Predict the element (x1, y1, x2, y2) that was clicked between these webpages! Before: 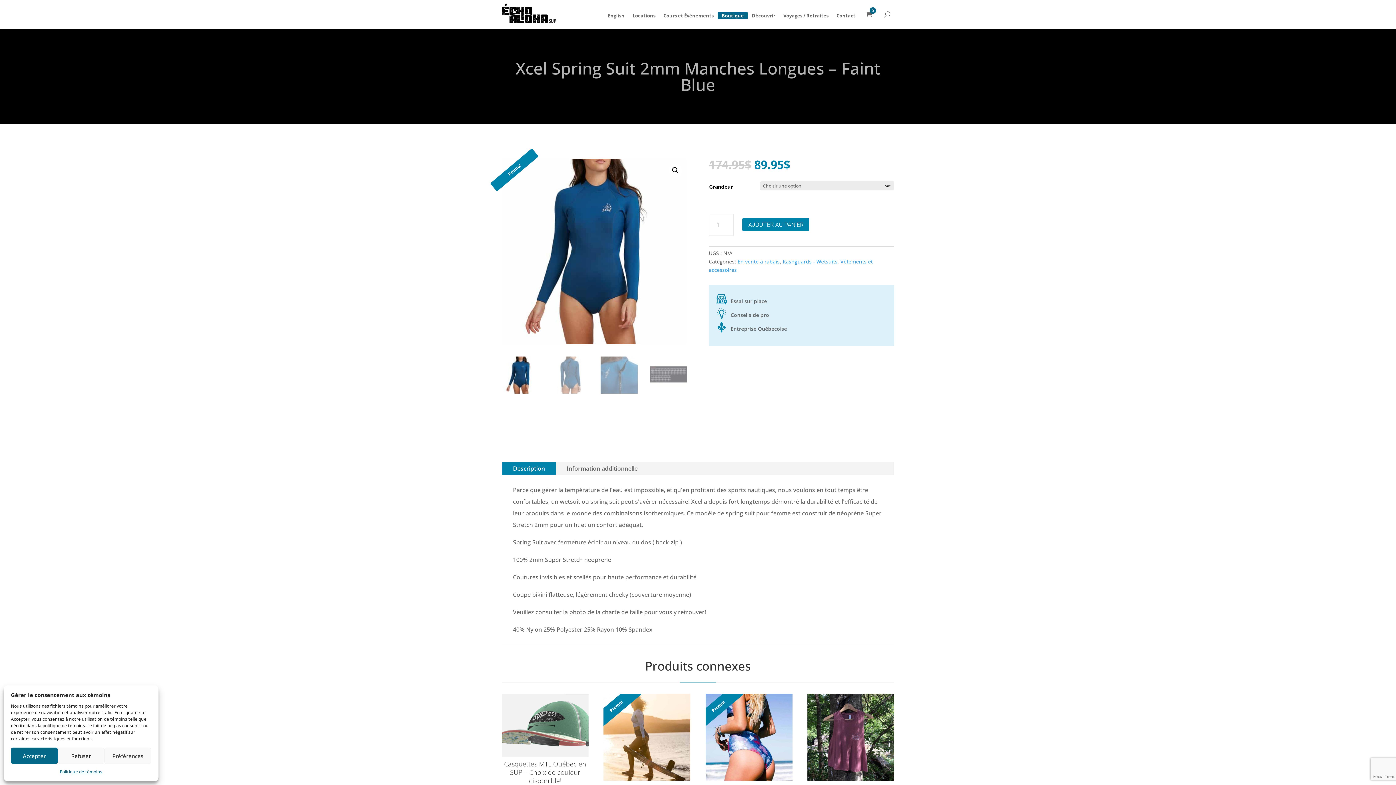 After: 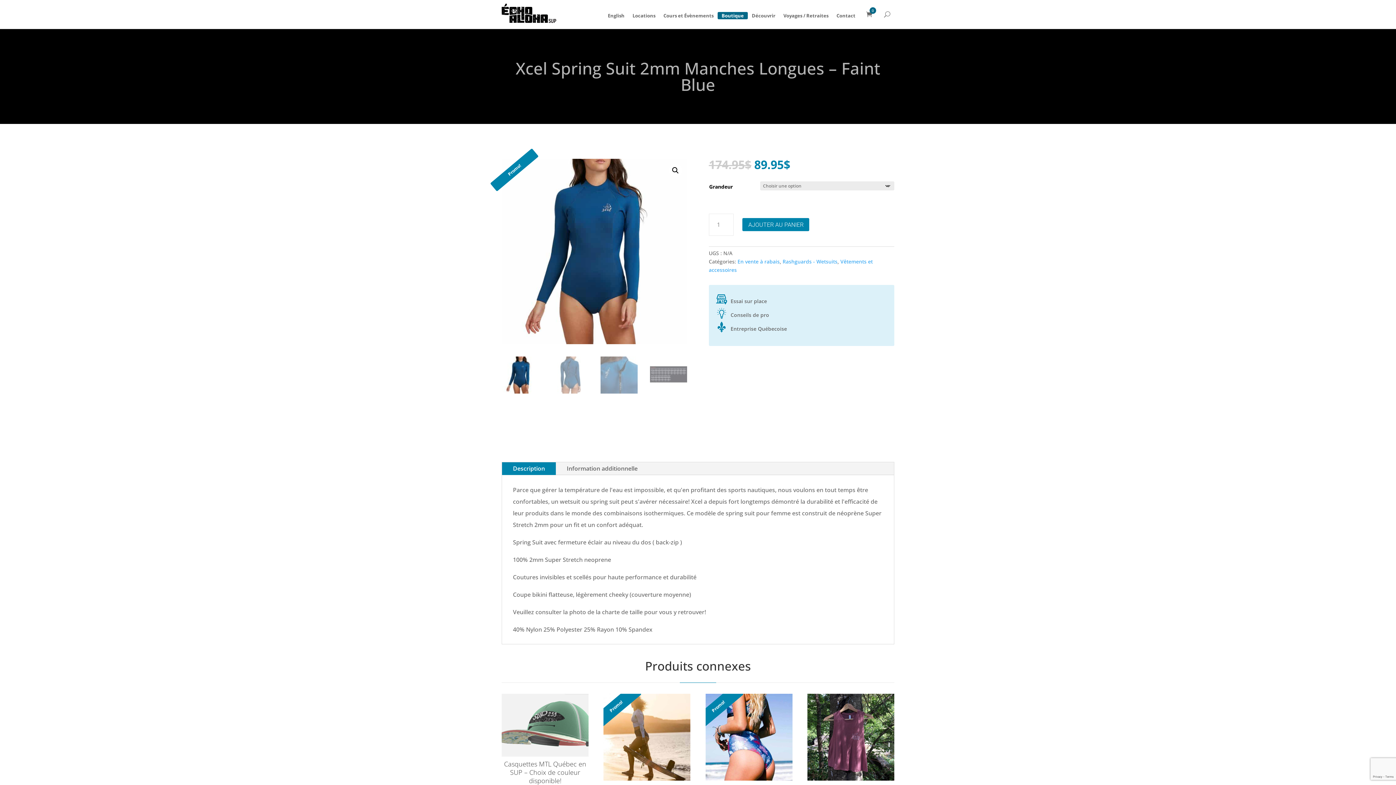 Action: label: Accepter bbox: (10, 748, 57, 764)